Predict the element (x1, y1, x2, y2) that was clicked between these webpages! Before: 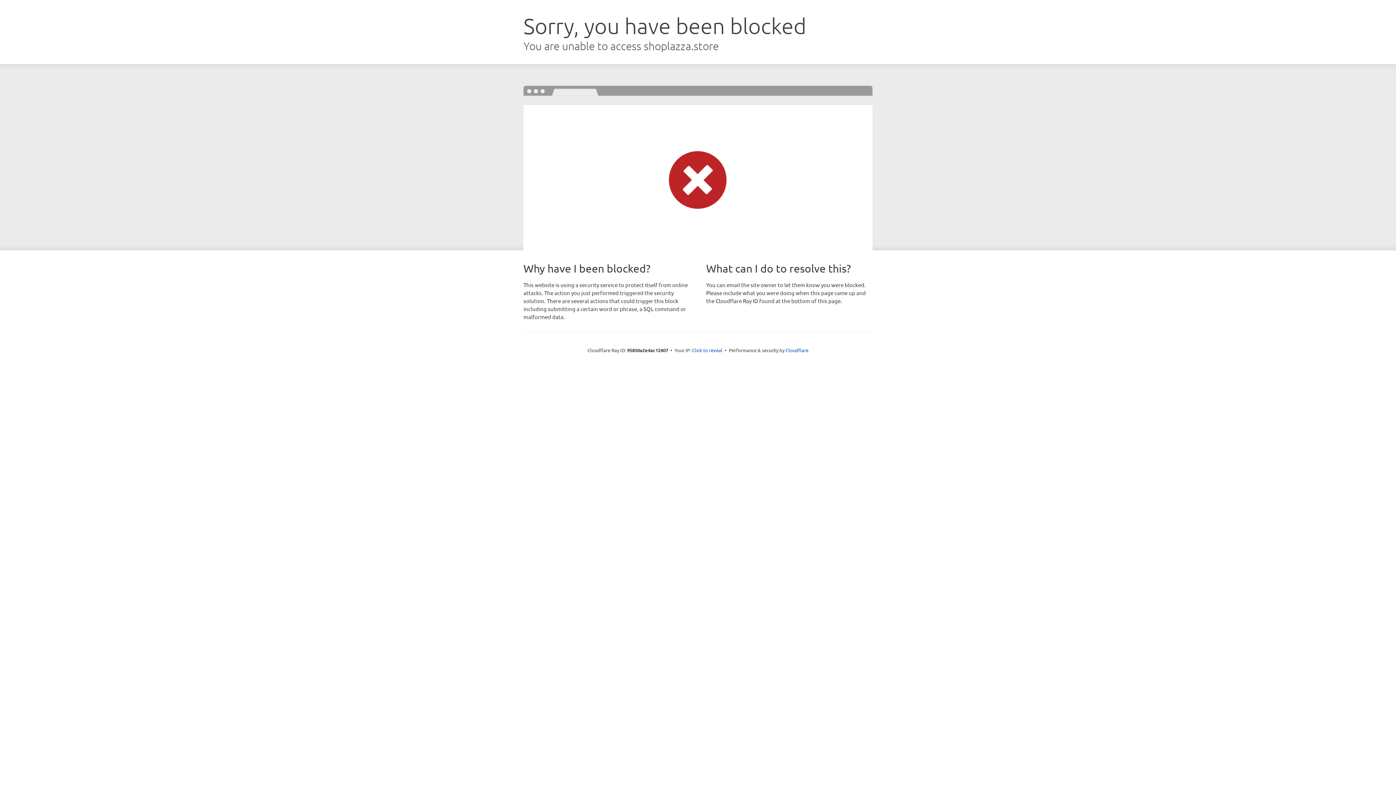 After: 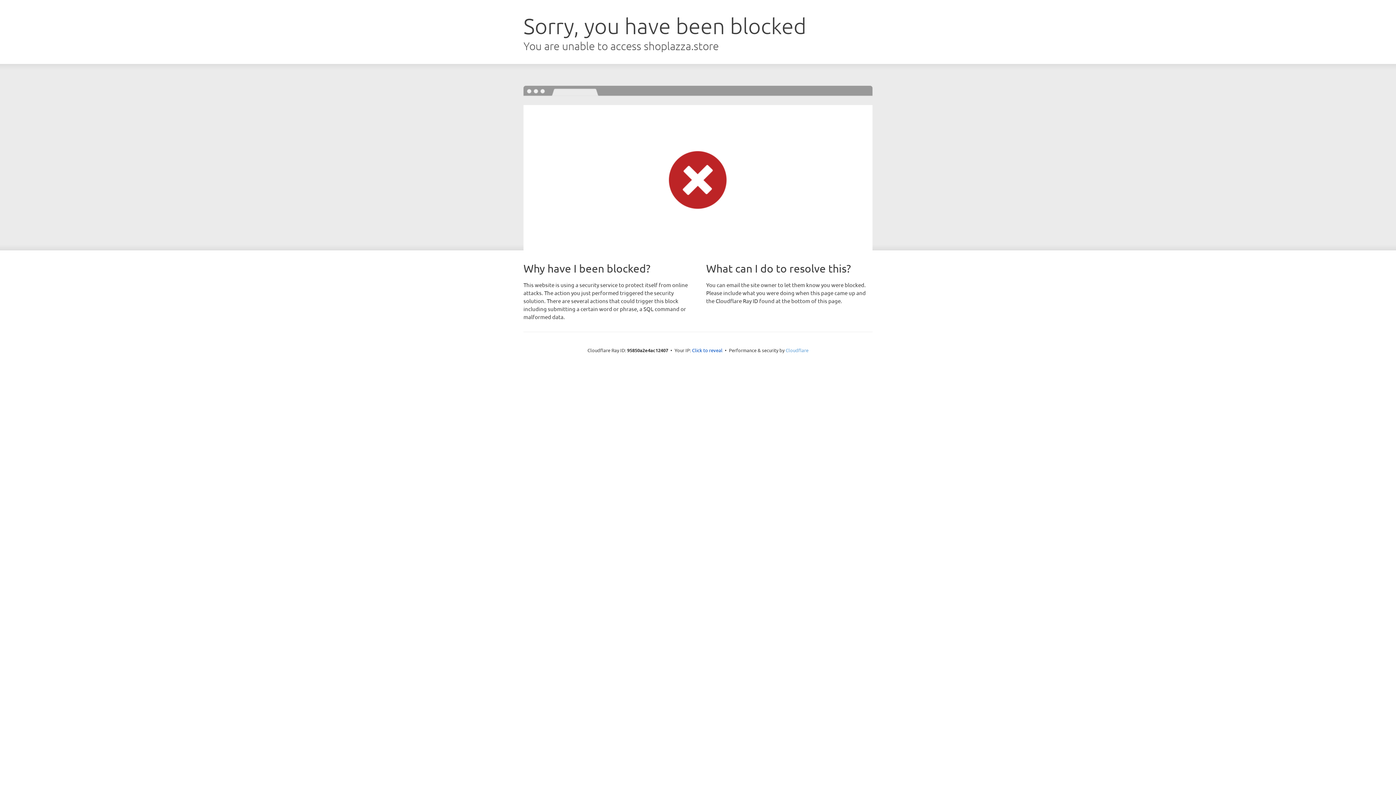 Action: label: Cloudflare bbox: (785, 347, 808, 353)